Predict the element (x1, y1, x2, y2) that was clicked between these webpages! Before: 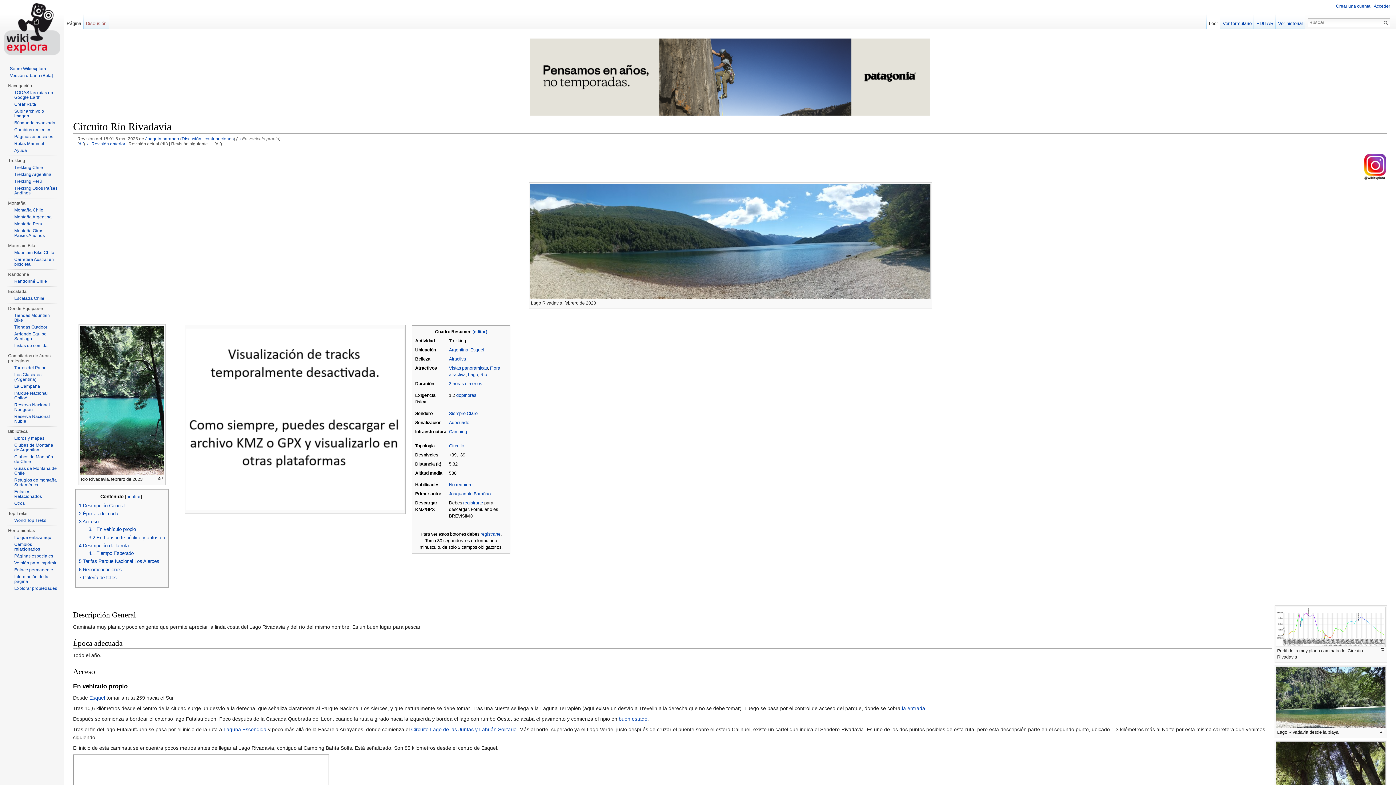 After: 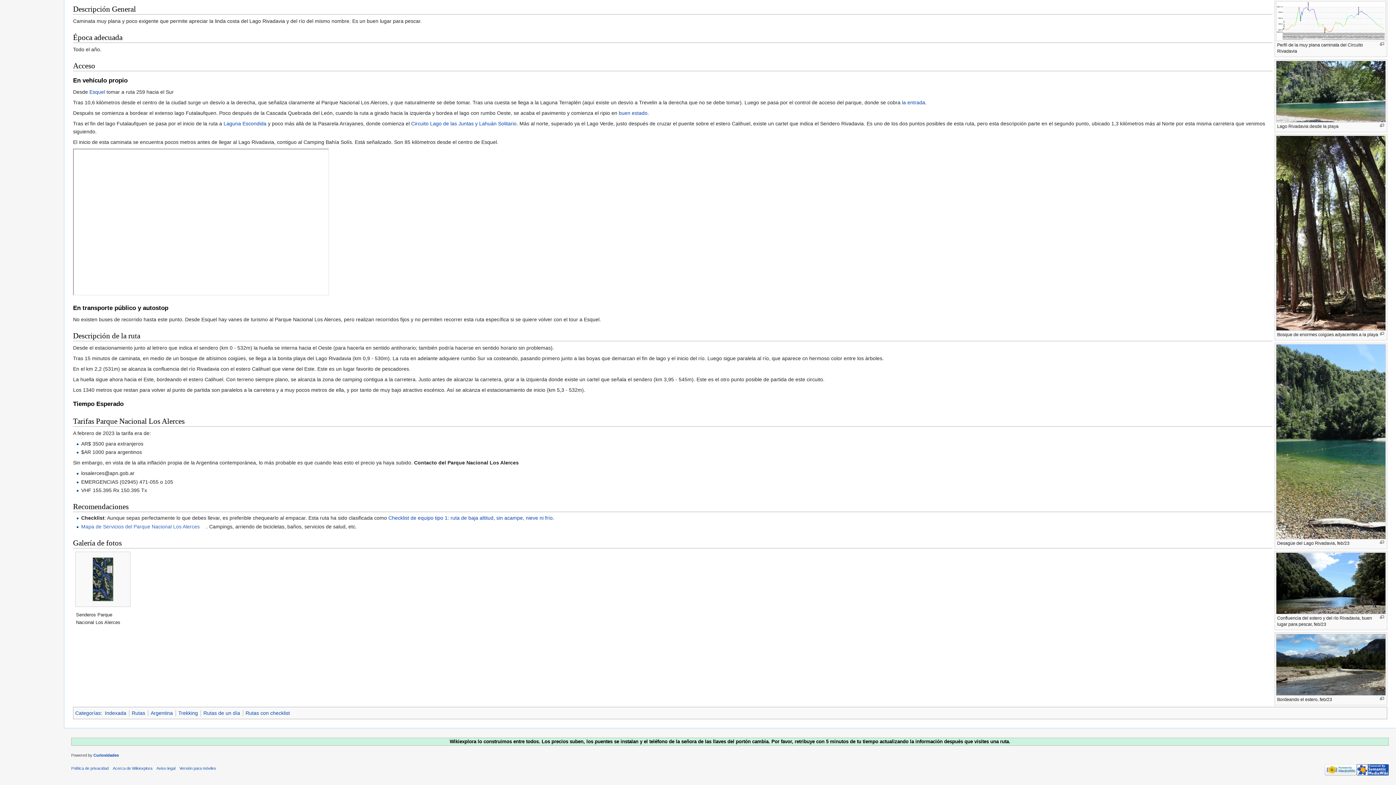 Action: bbox: (78, 519, 98, 524) label: 3 Acceso